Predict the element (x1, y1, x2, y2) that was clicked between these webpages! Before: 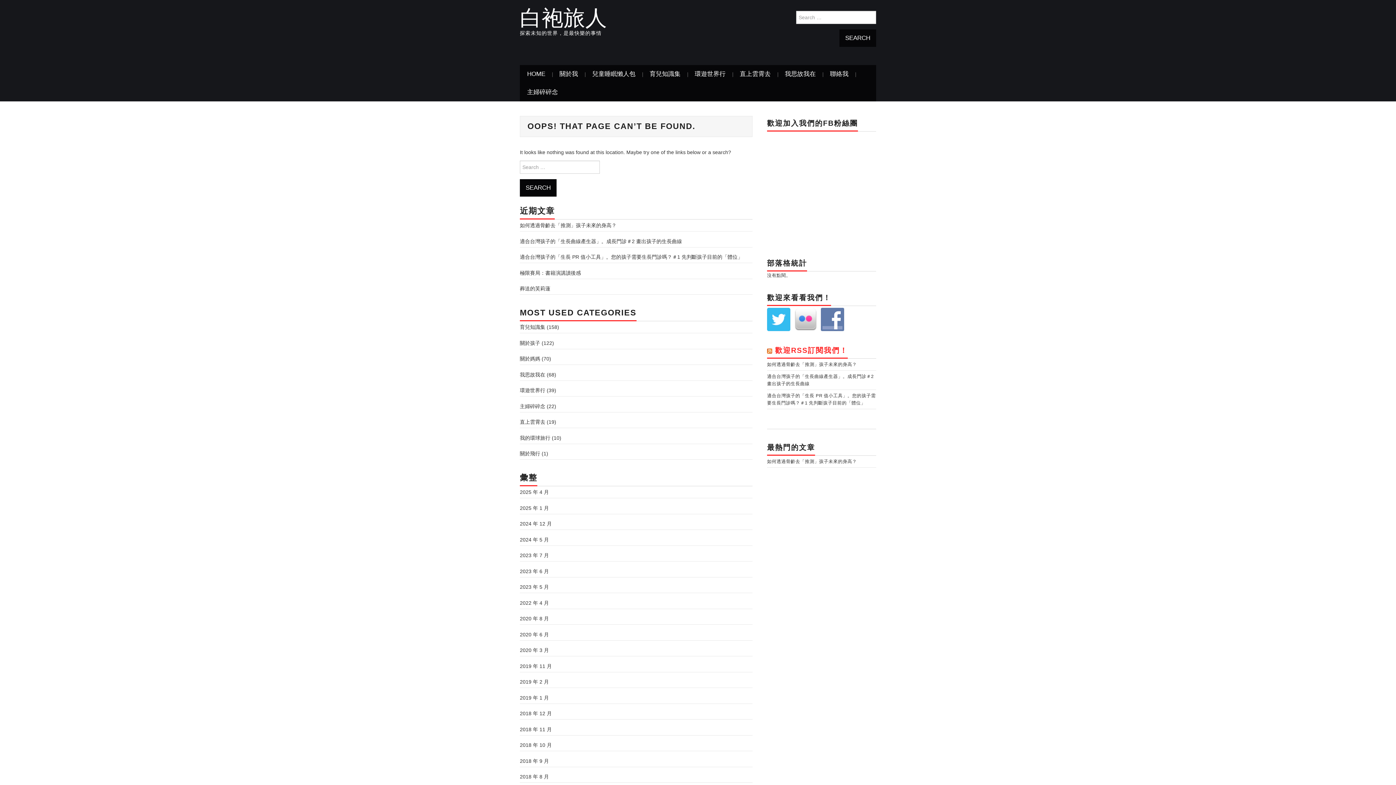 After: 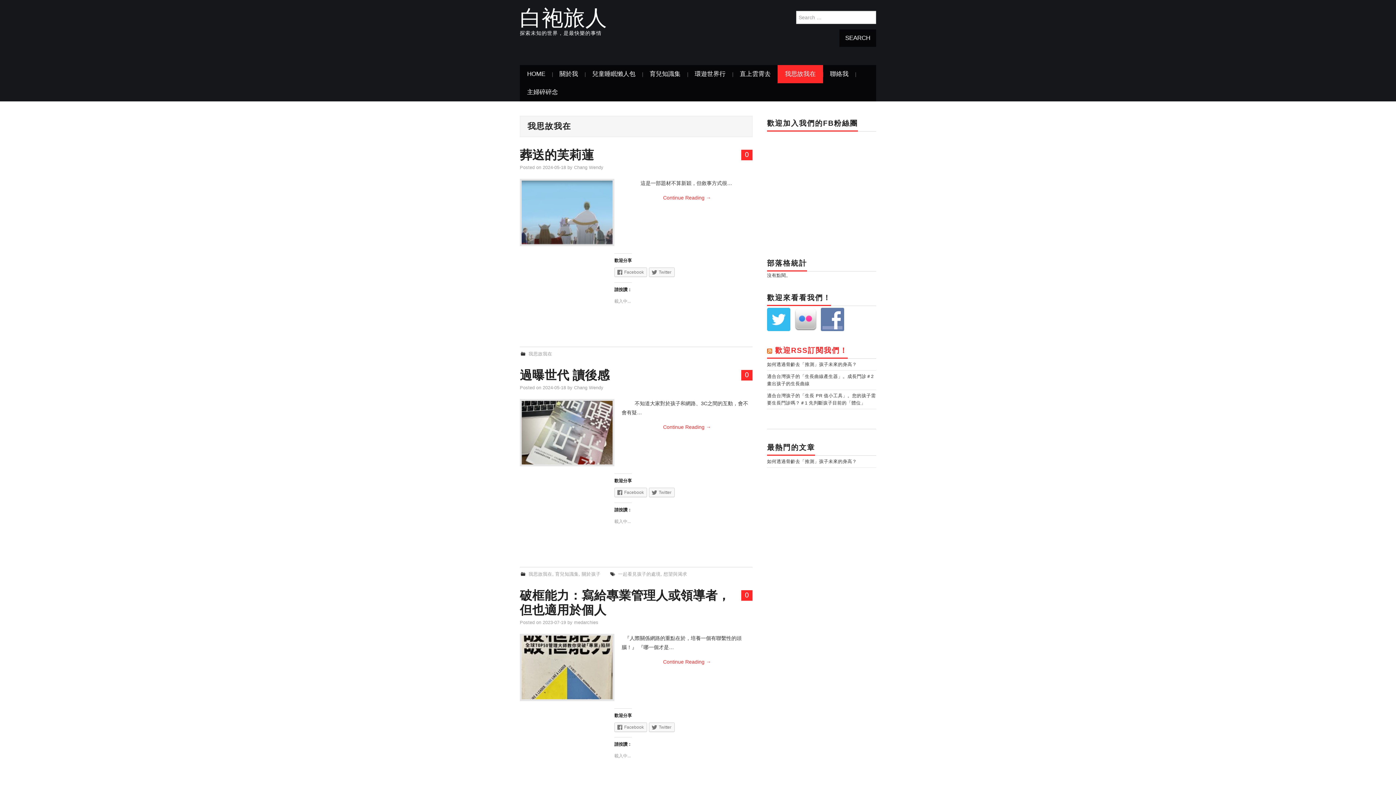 Action: bbox: (520, 371, 545, 377) label: 我思故我在